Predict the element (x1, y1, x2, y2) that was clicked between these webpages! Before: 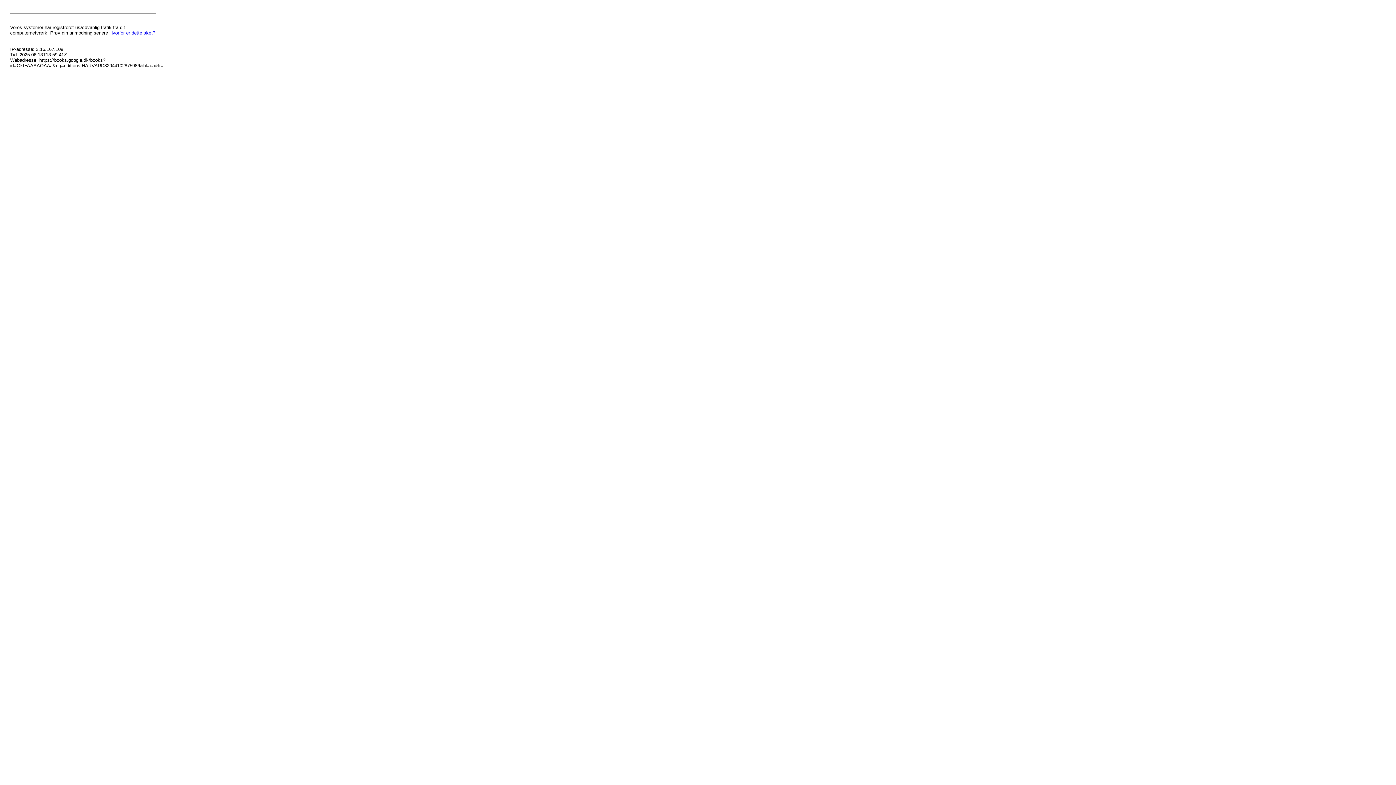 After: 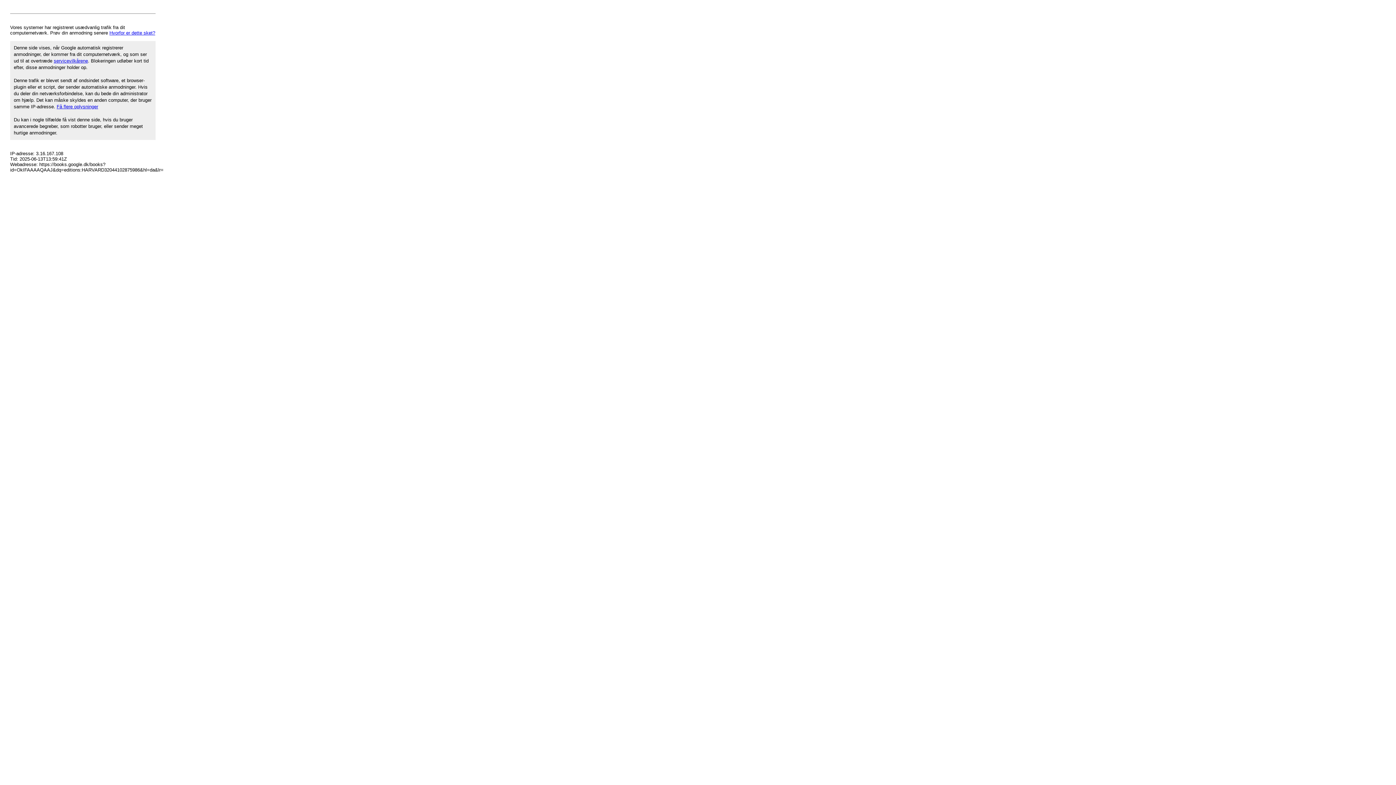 Action: label: Hvorfor er dette sket? bbox: (109, 30, 155, 35)